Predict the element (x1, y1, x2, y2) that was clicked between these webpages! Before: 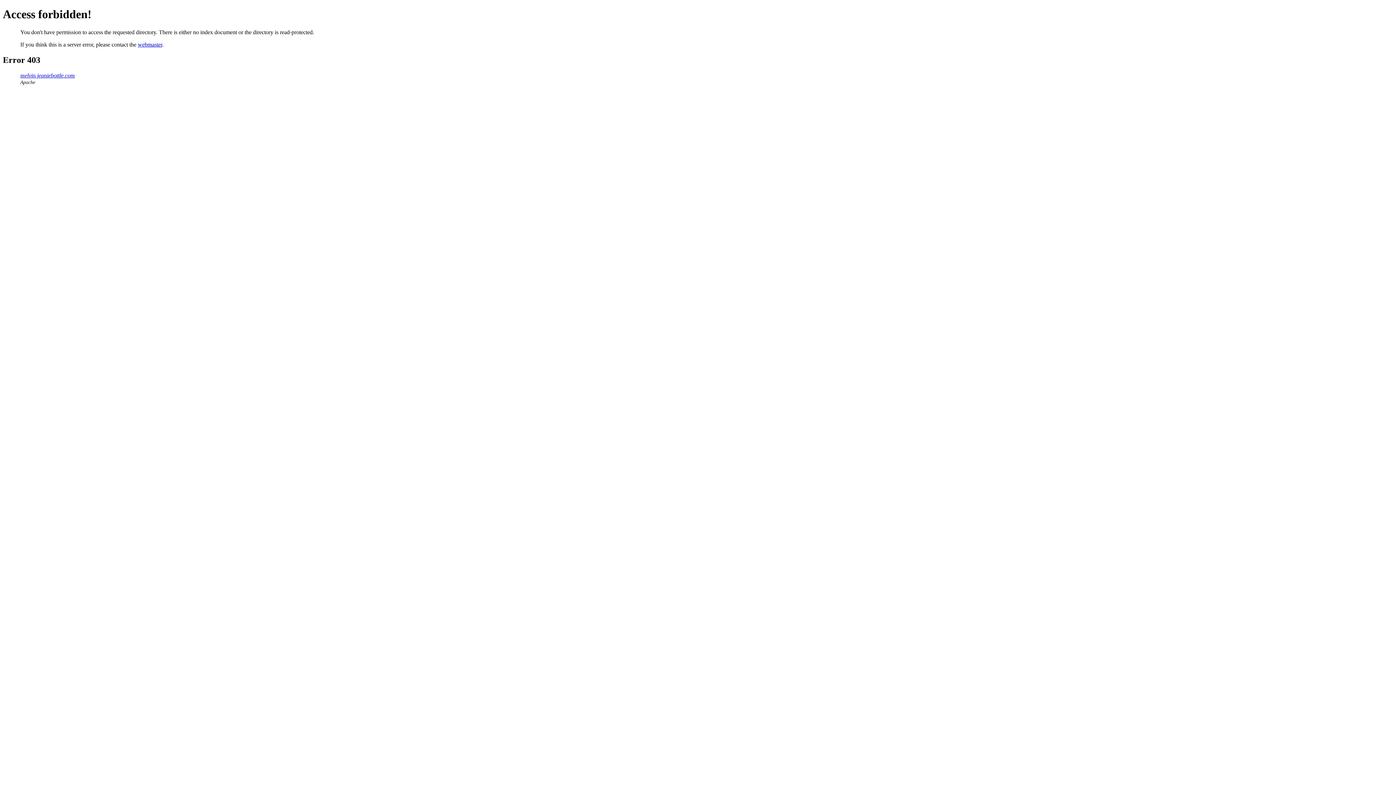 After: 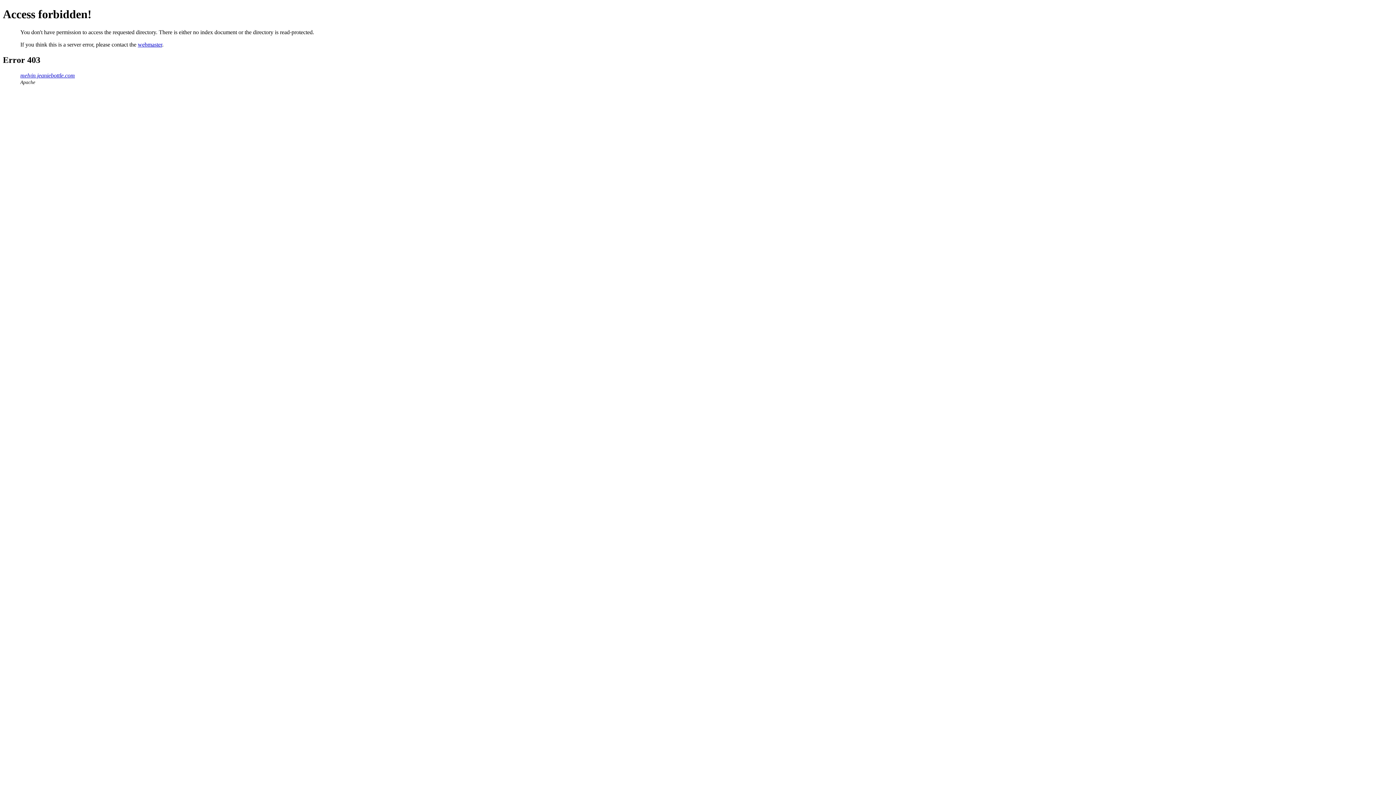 Action: bbox: (20, 72, 74, 78) label: melvin.jeaniebottle.com